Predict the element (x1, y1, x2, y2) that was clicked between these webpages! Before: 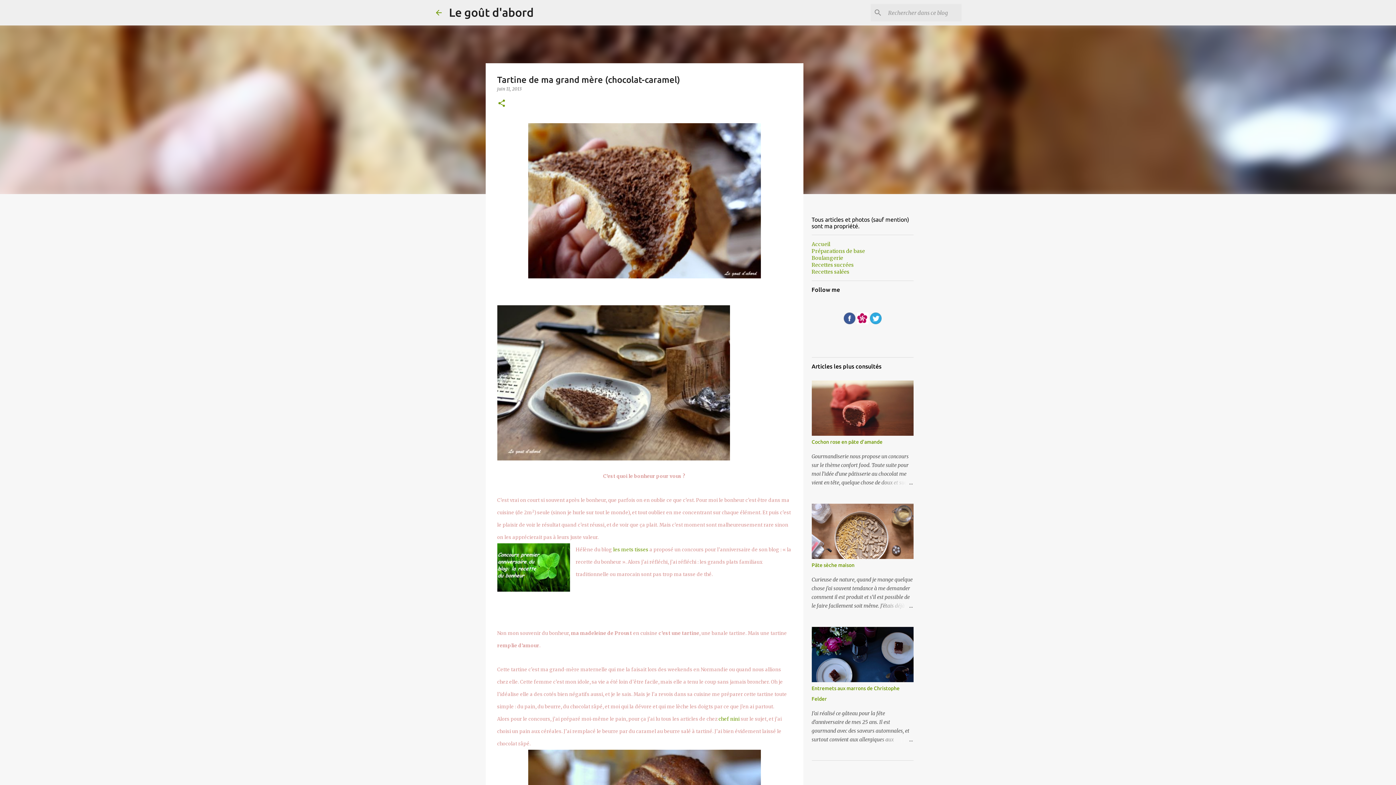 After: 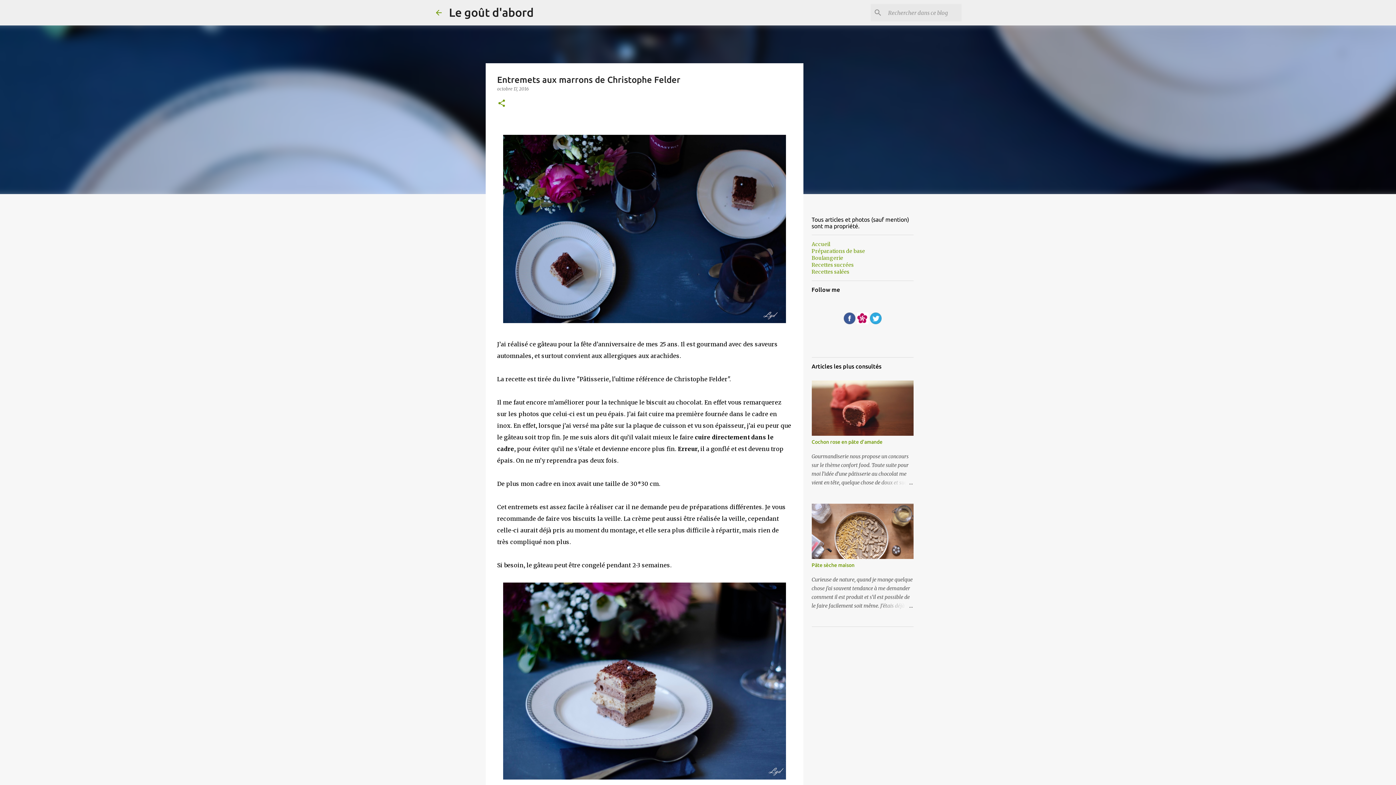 Action: bbox: (878, 735, 913, 744)